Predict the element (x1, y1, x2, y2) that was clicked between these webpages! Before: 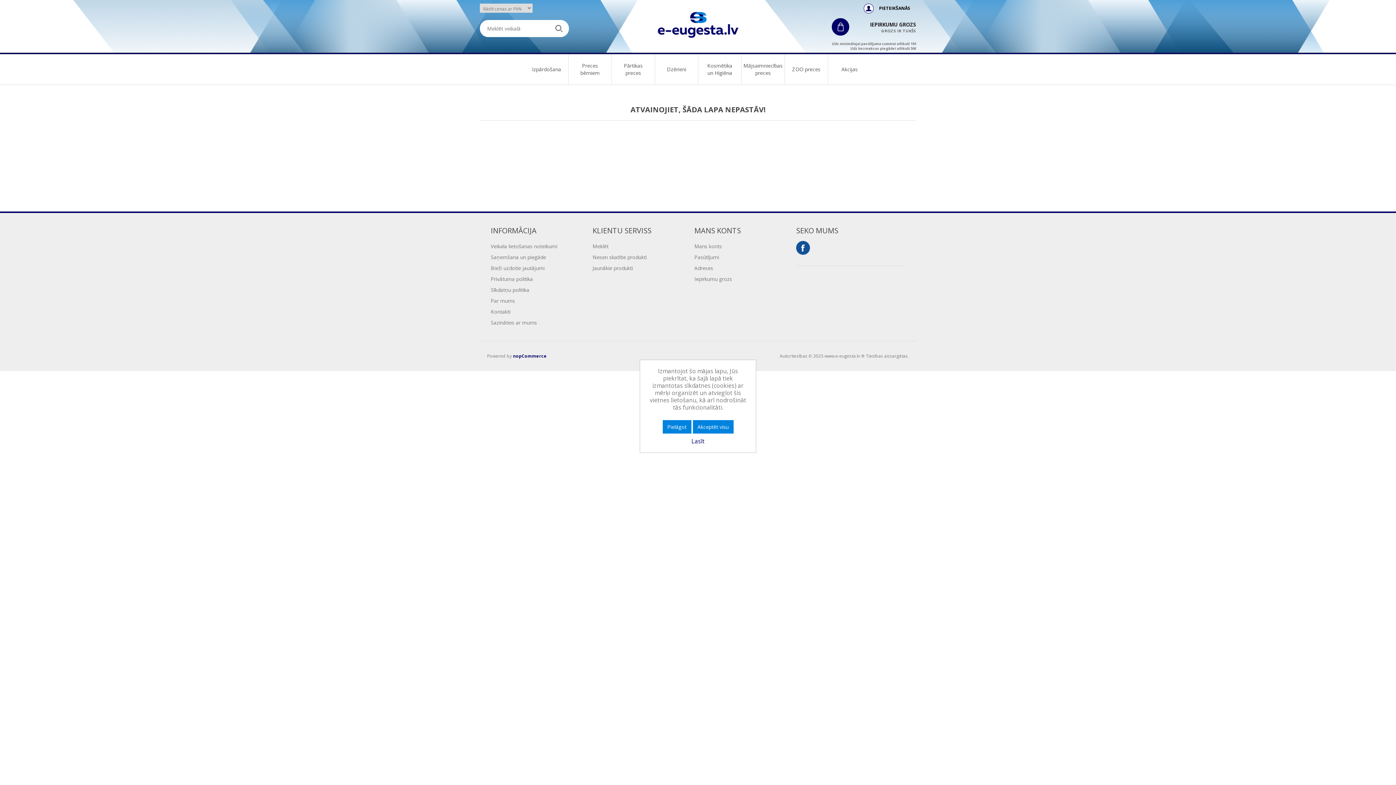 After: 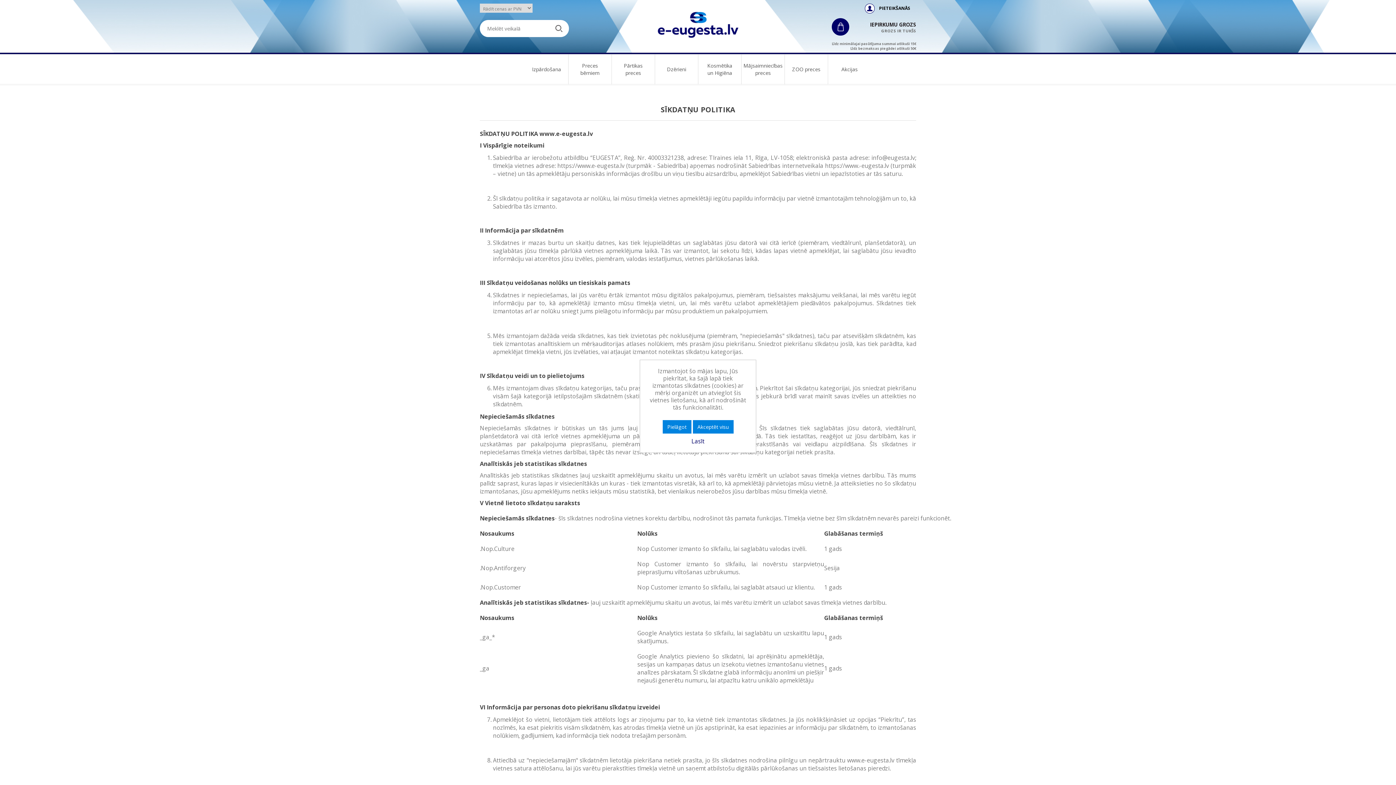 Action: label: Lasīt bbox: (647, 437, 748, 445)